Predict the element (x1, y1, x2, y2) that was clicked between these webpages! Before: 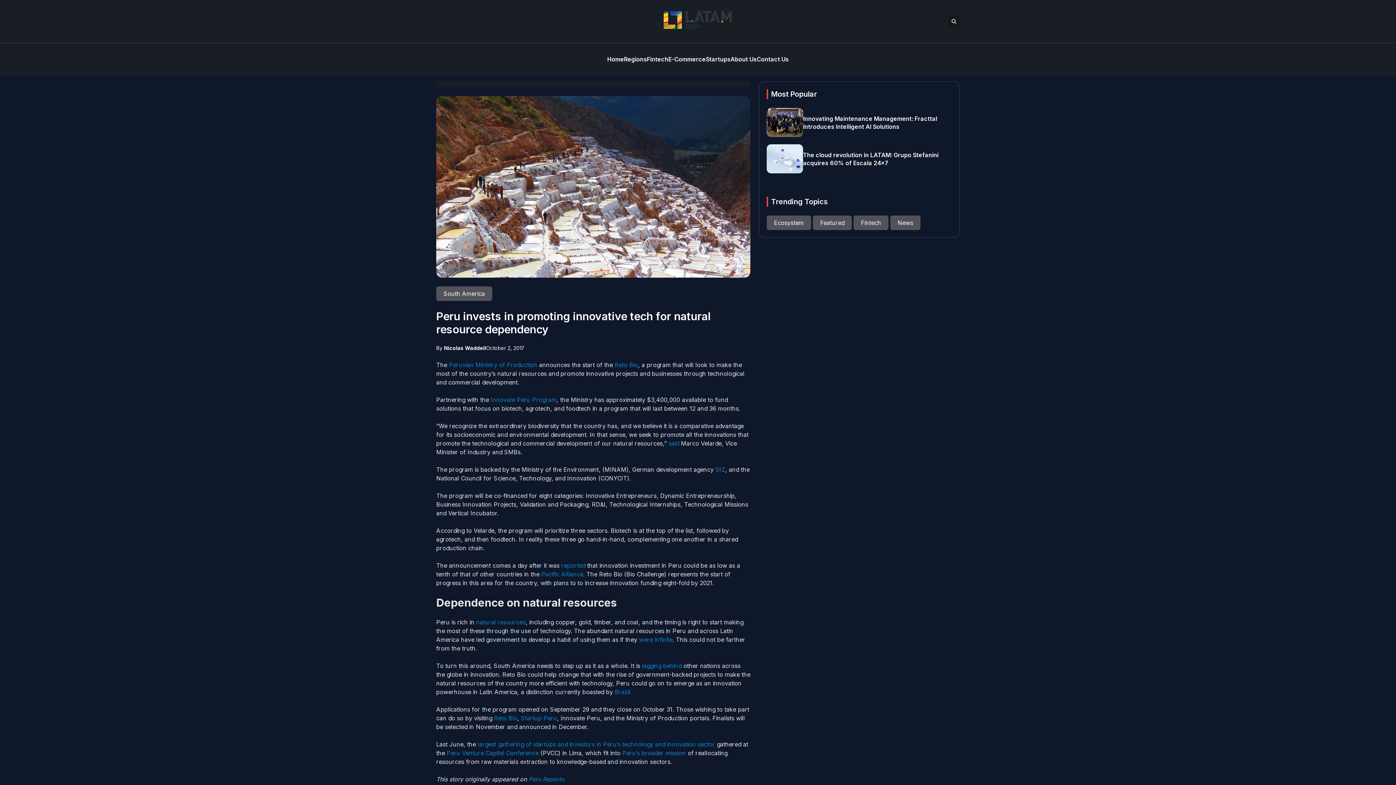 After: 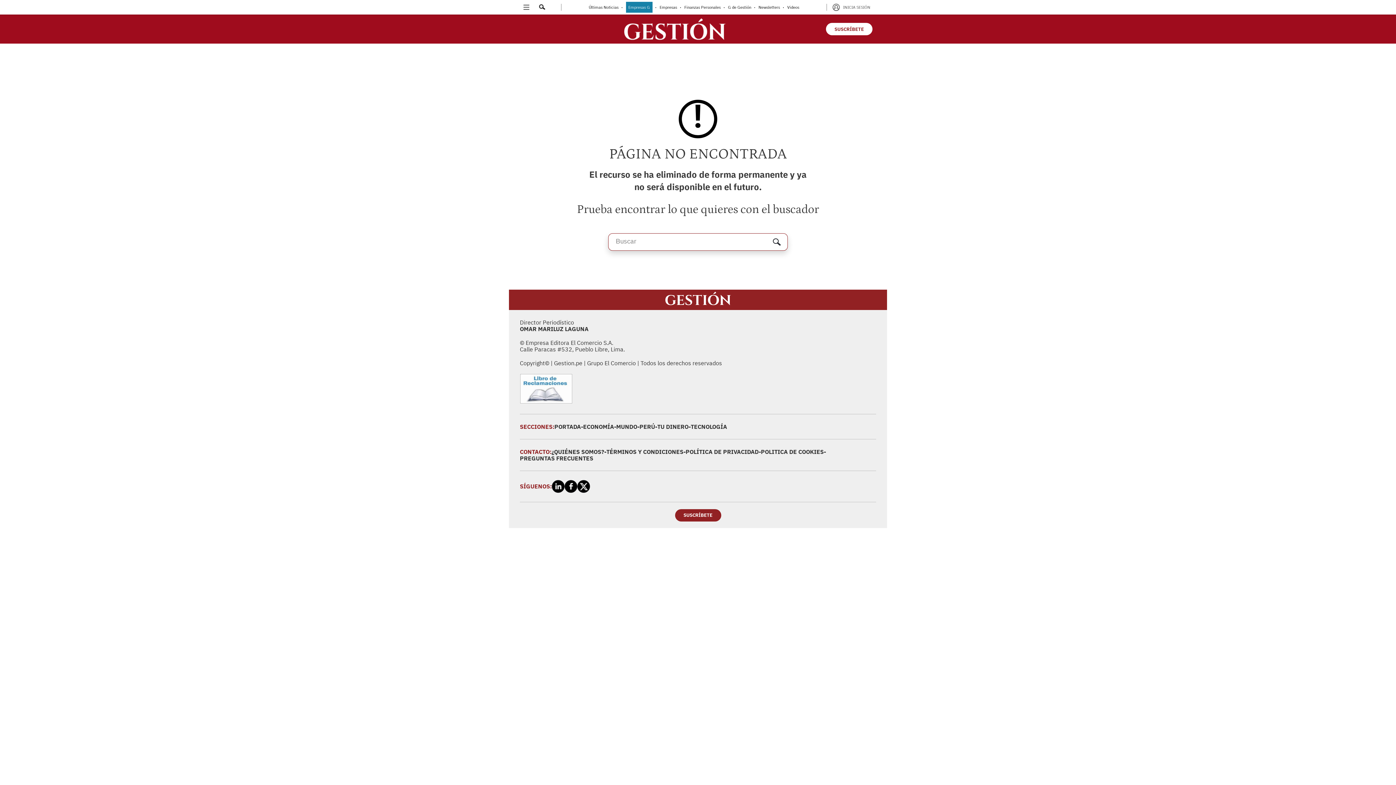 Action: label: reported bbox: (561, 562, 585, 569)